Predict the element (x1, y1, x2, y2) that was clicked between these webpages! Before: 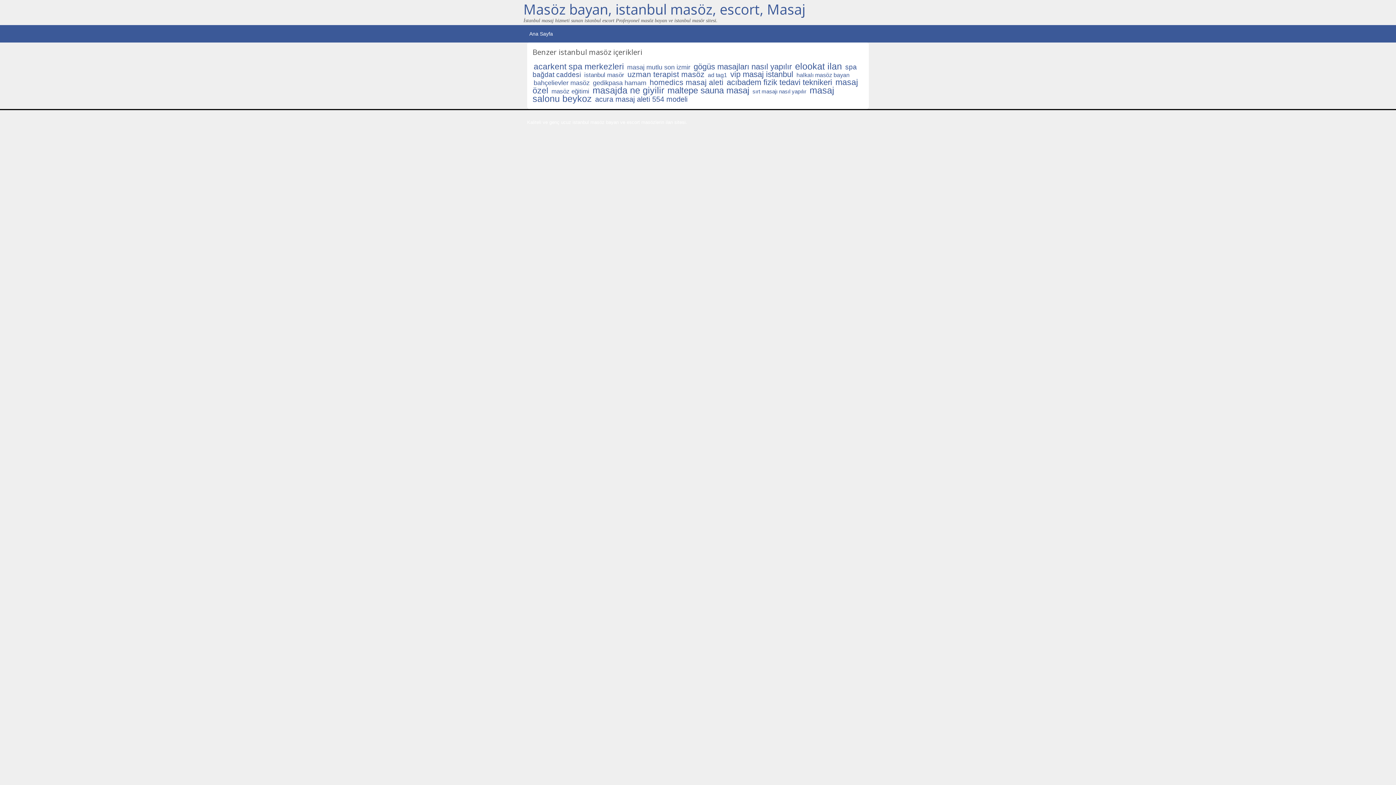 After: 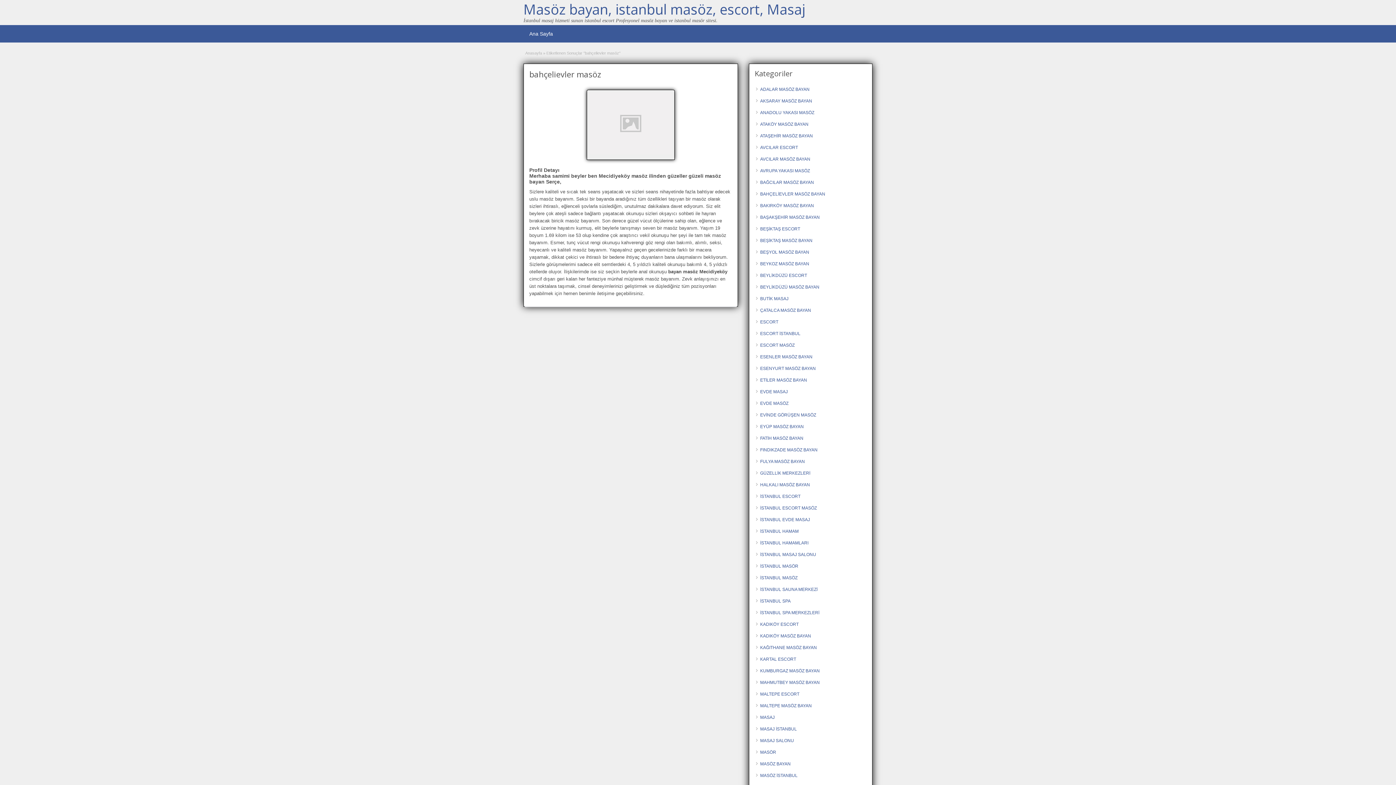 Action: label: bahçelievler masöz bbox: (533, 79, 589, 86)